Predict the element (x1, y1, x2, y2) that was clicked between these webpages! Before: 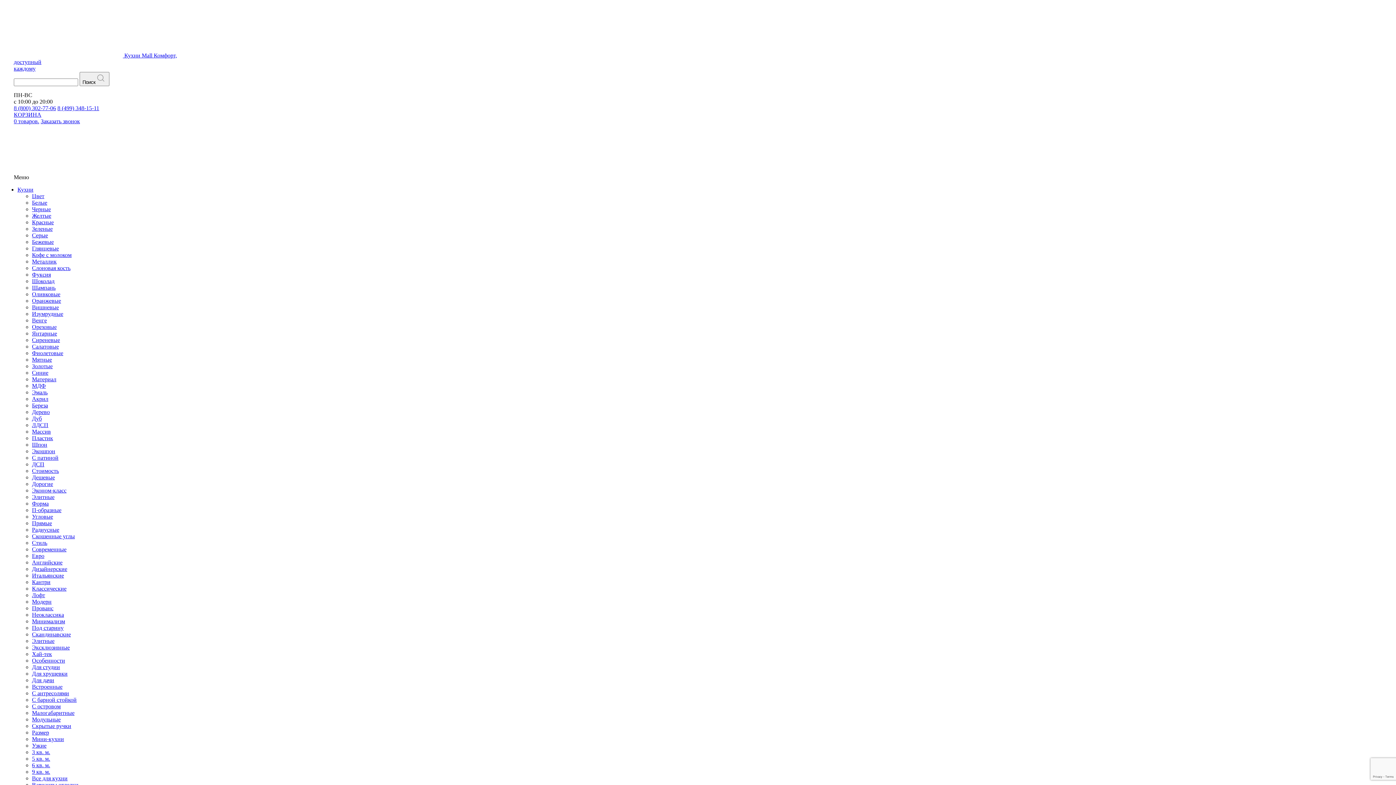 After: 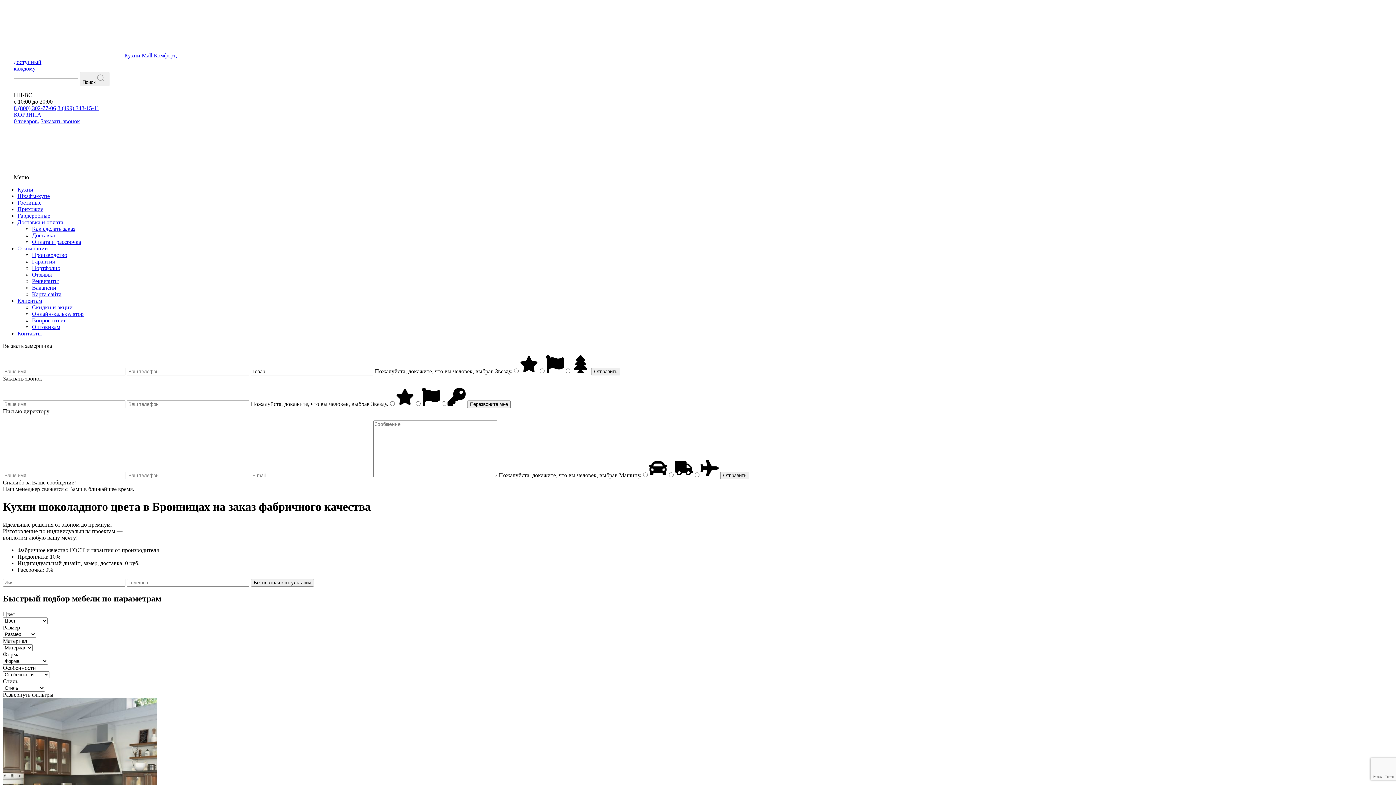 Action: bbox: (32, 278, 54, 284) label: Шоколад